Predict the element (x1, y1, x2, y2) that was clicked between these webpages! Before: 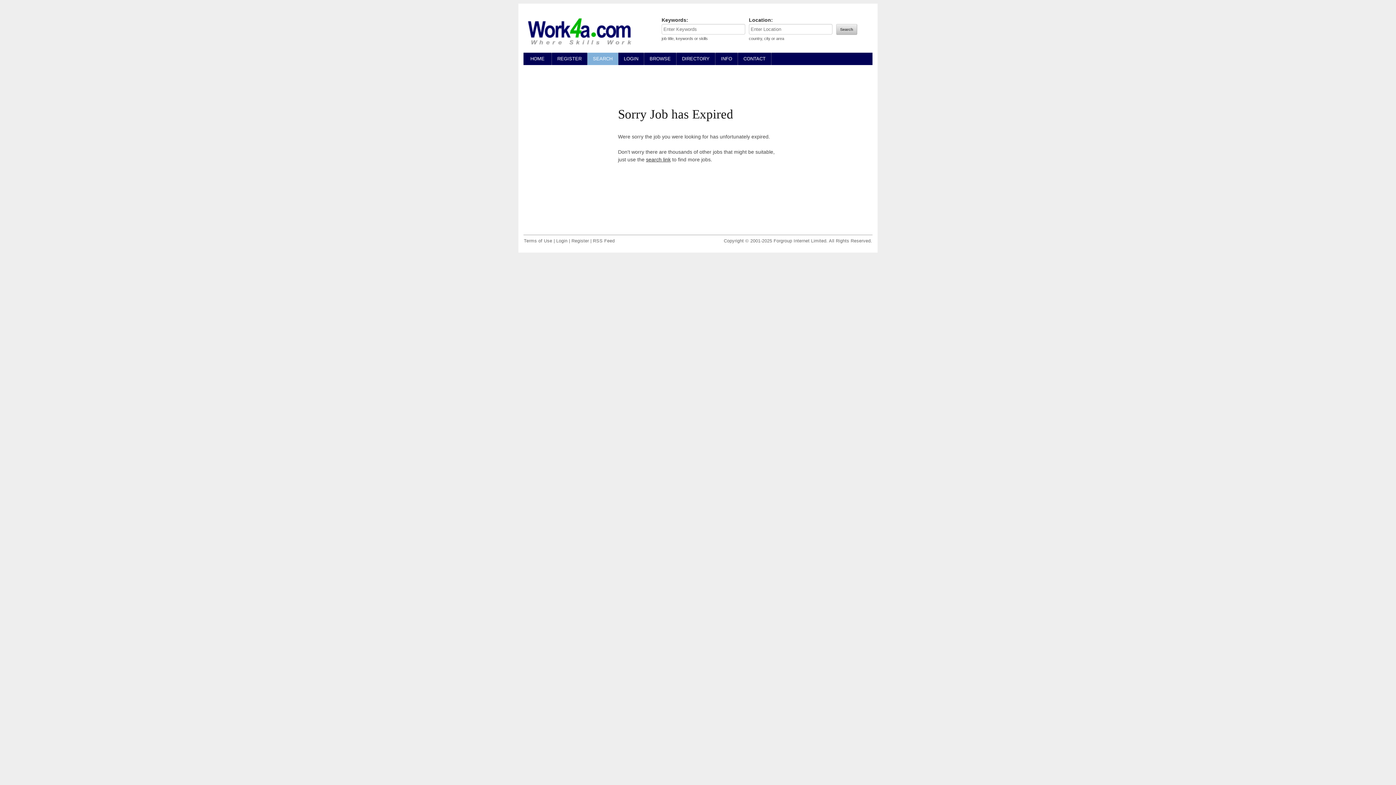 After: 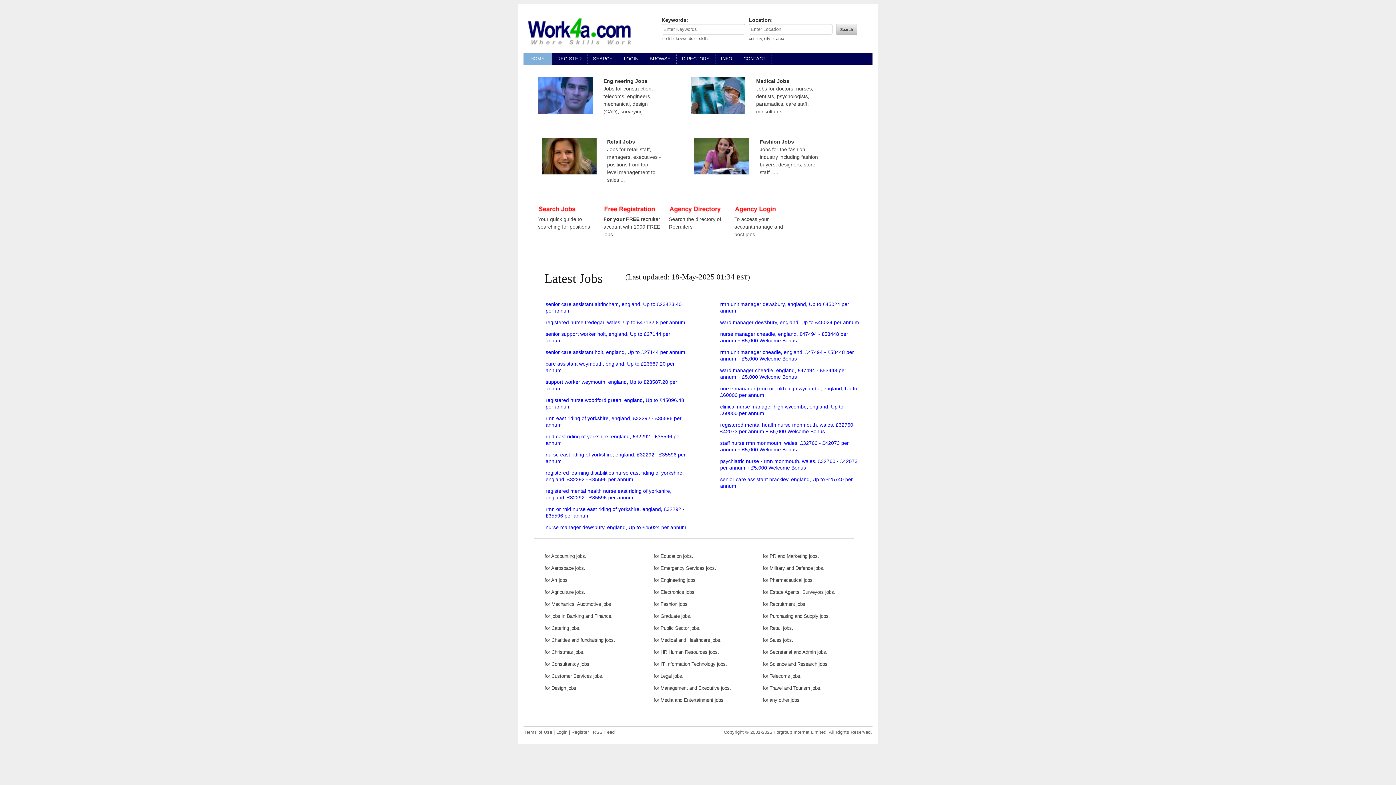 Action: bbox: (527, 44, 632, 49)